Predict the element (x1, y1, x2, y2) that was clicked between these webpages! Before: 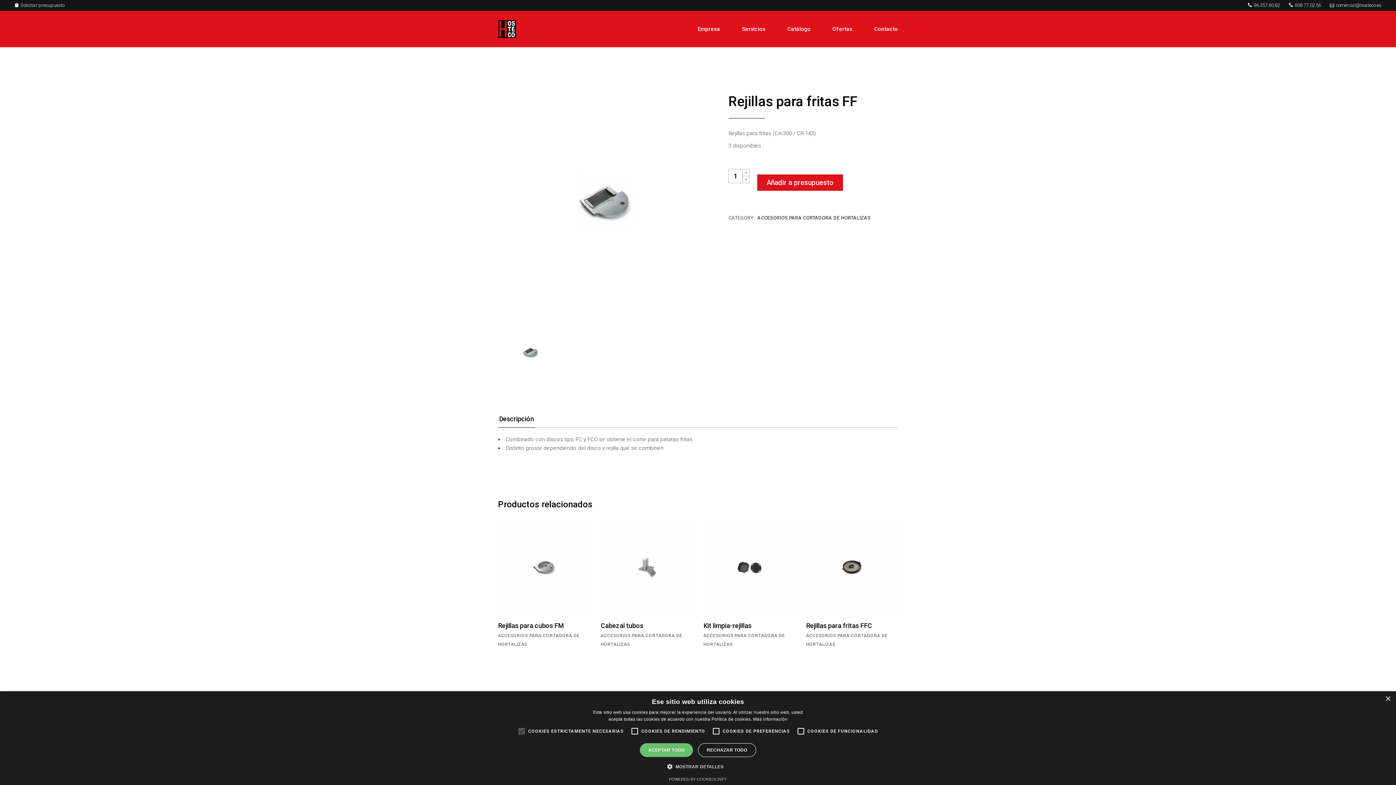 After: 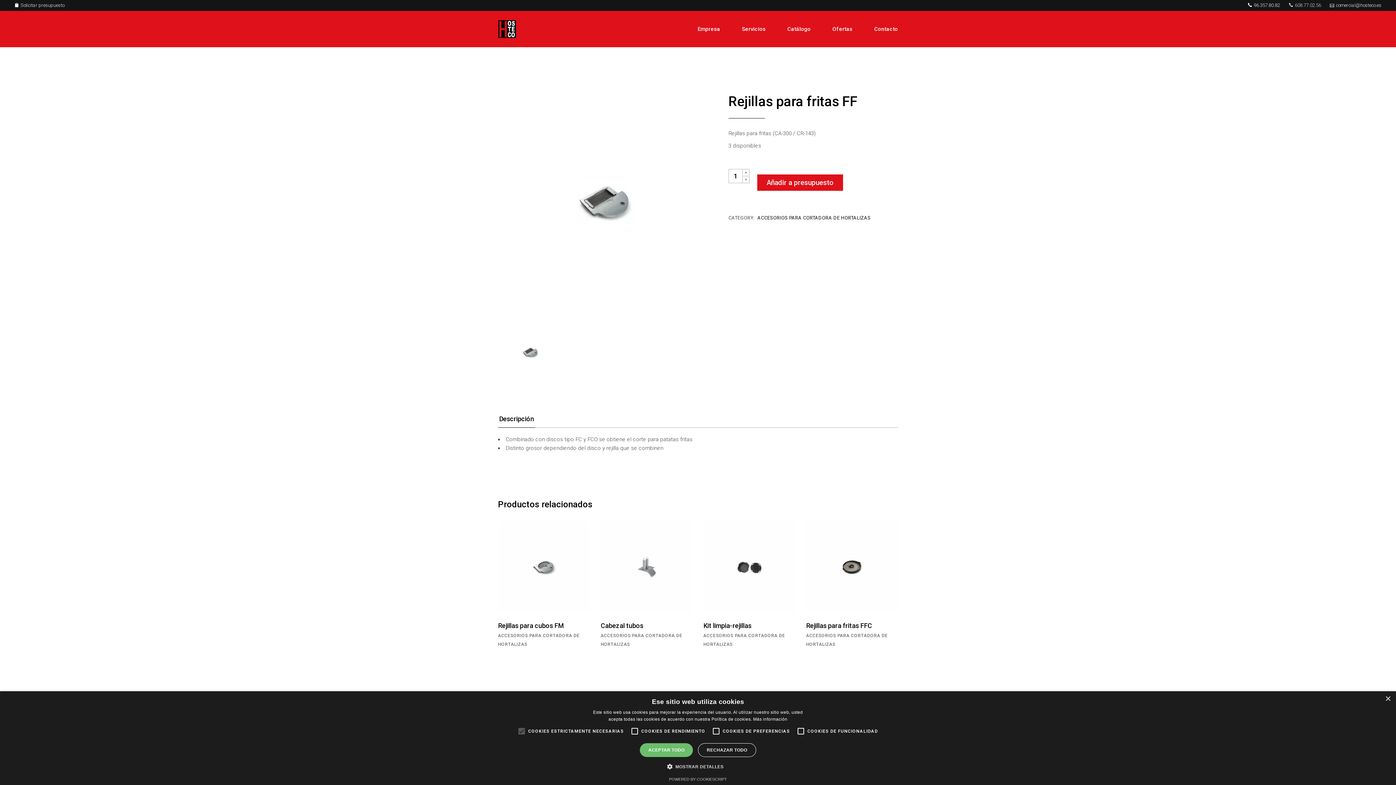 Action: label: 608.77.02.56 bbox: (1289, 2, 1321, 7)